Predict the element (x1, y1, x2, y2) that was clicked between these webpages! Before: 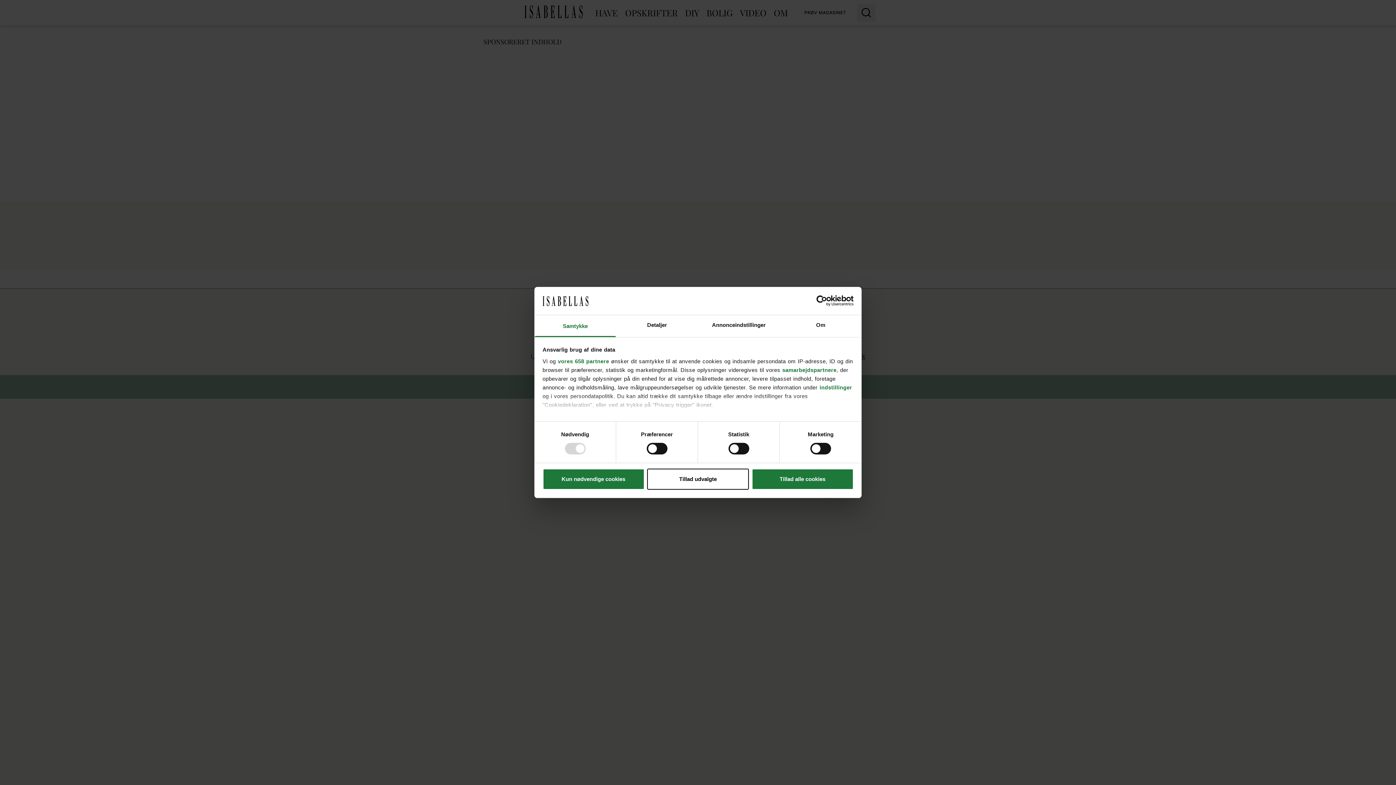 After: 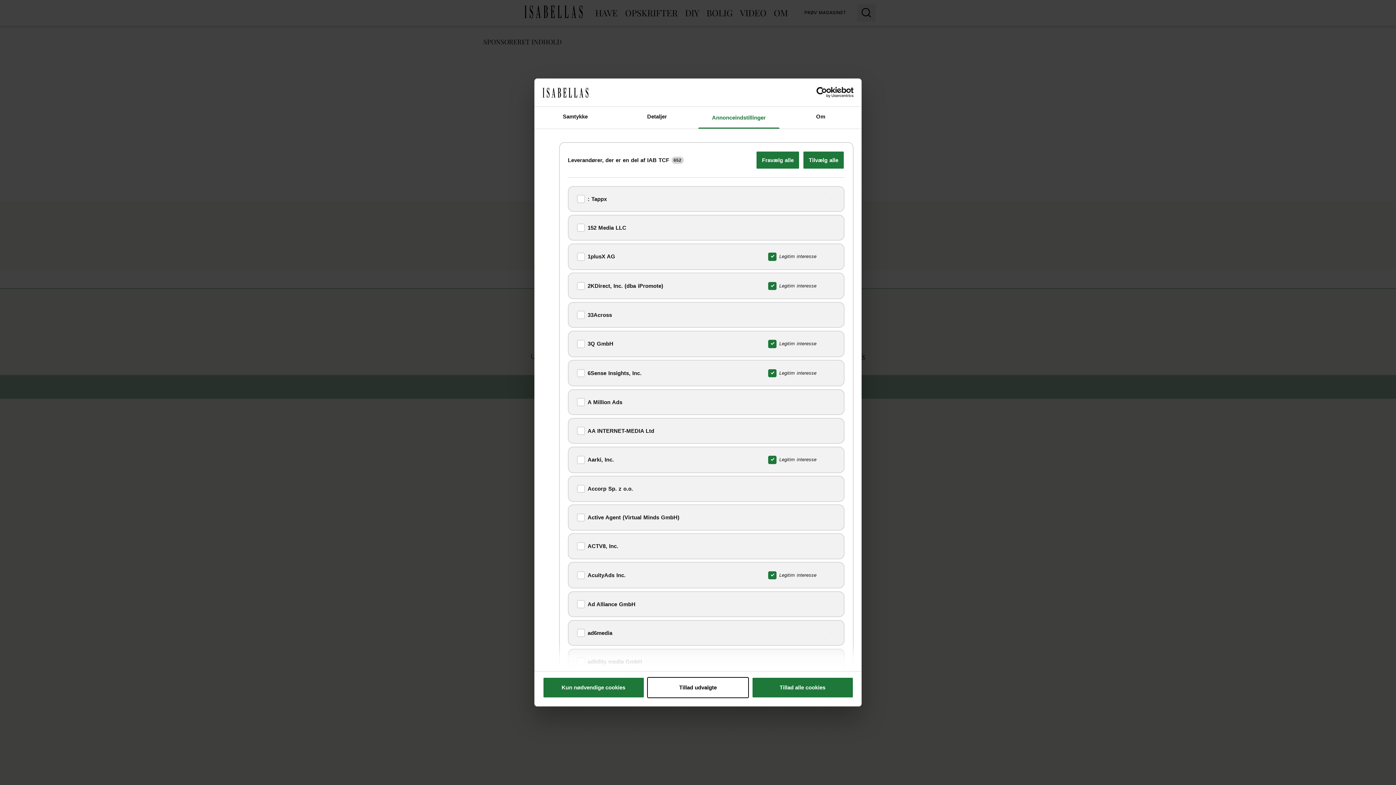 Action: label: vores 658 partnere bbox: (558, 358, 609, 364)